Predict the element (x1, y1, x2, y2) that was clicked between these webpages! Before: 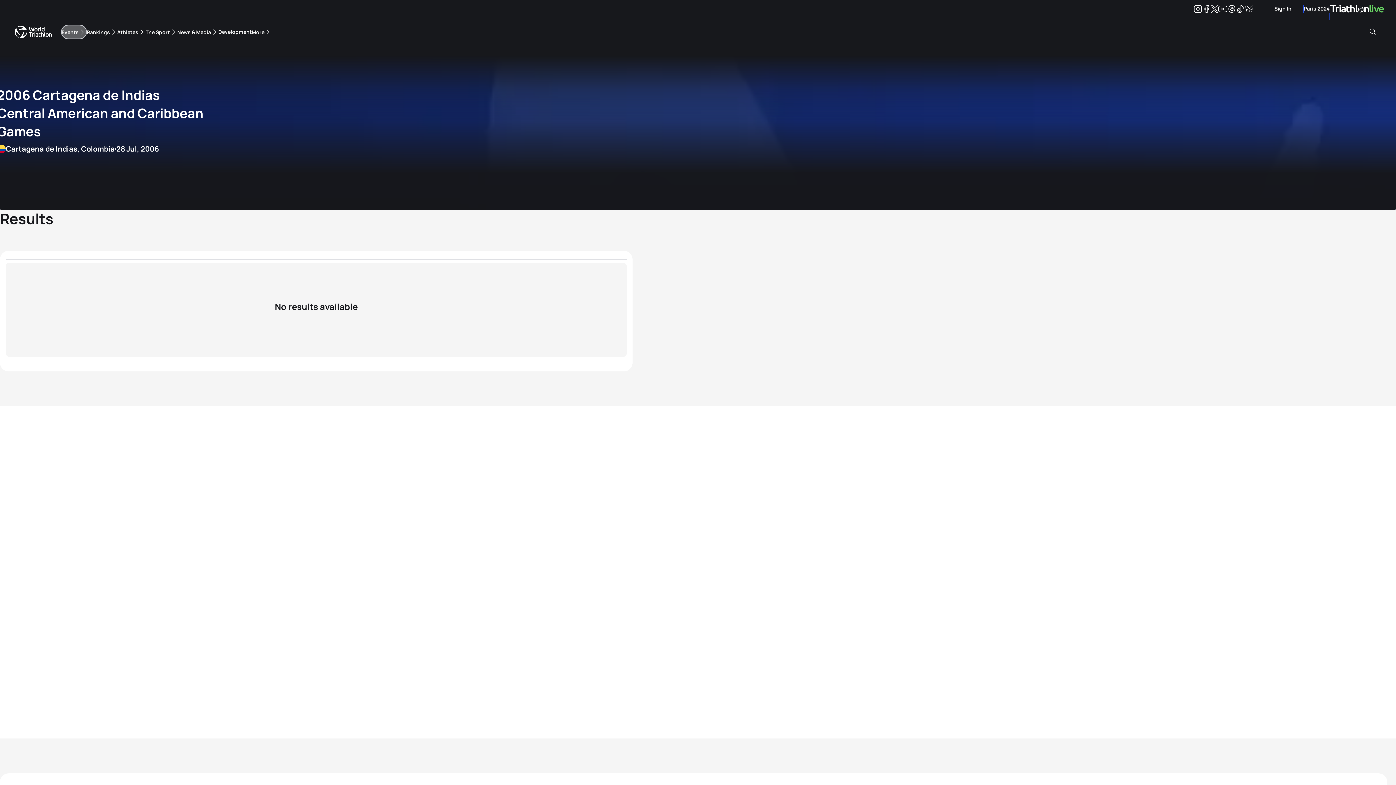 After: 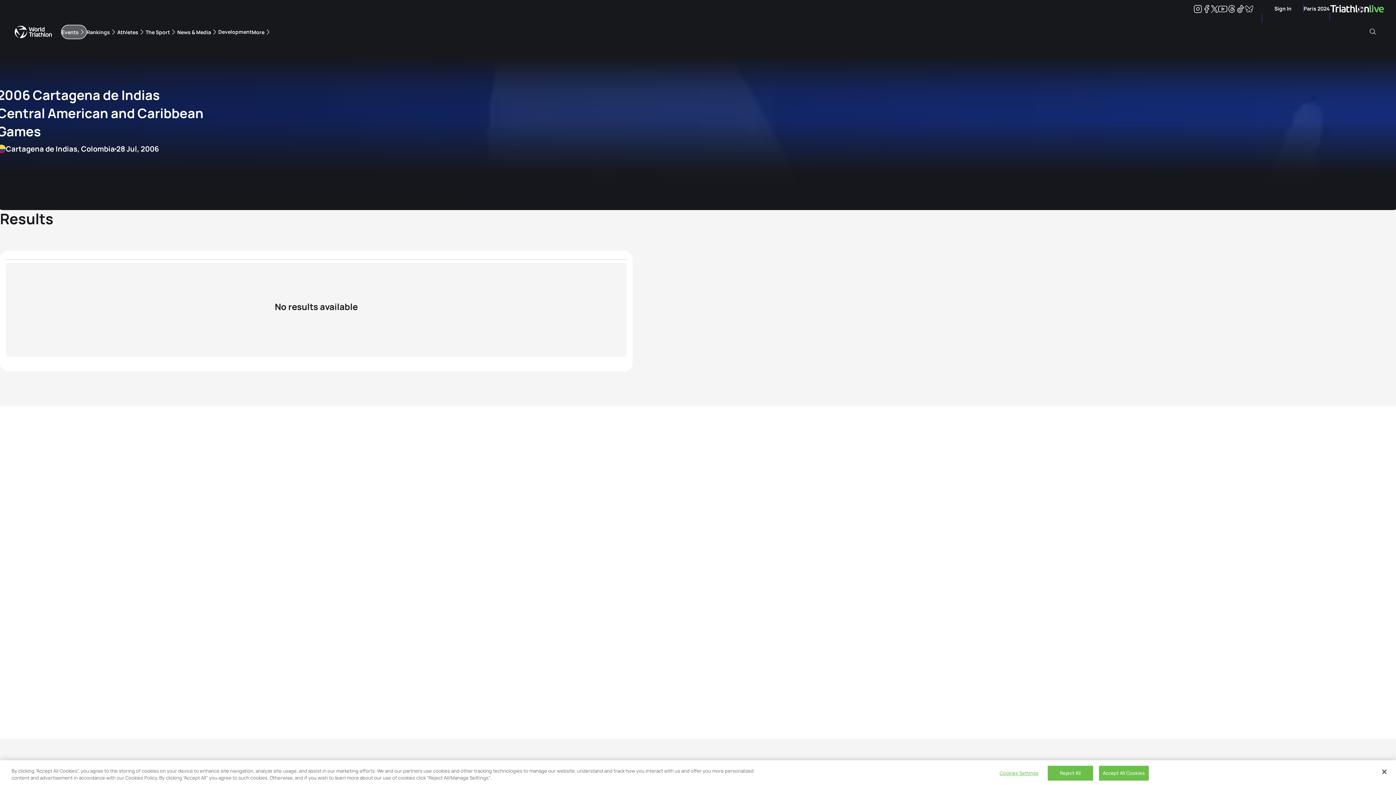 Action: bbox: (1218, 5, 1227, 12) label: Youtube